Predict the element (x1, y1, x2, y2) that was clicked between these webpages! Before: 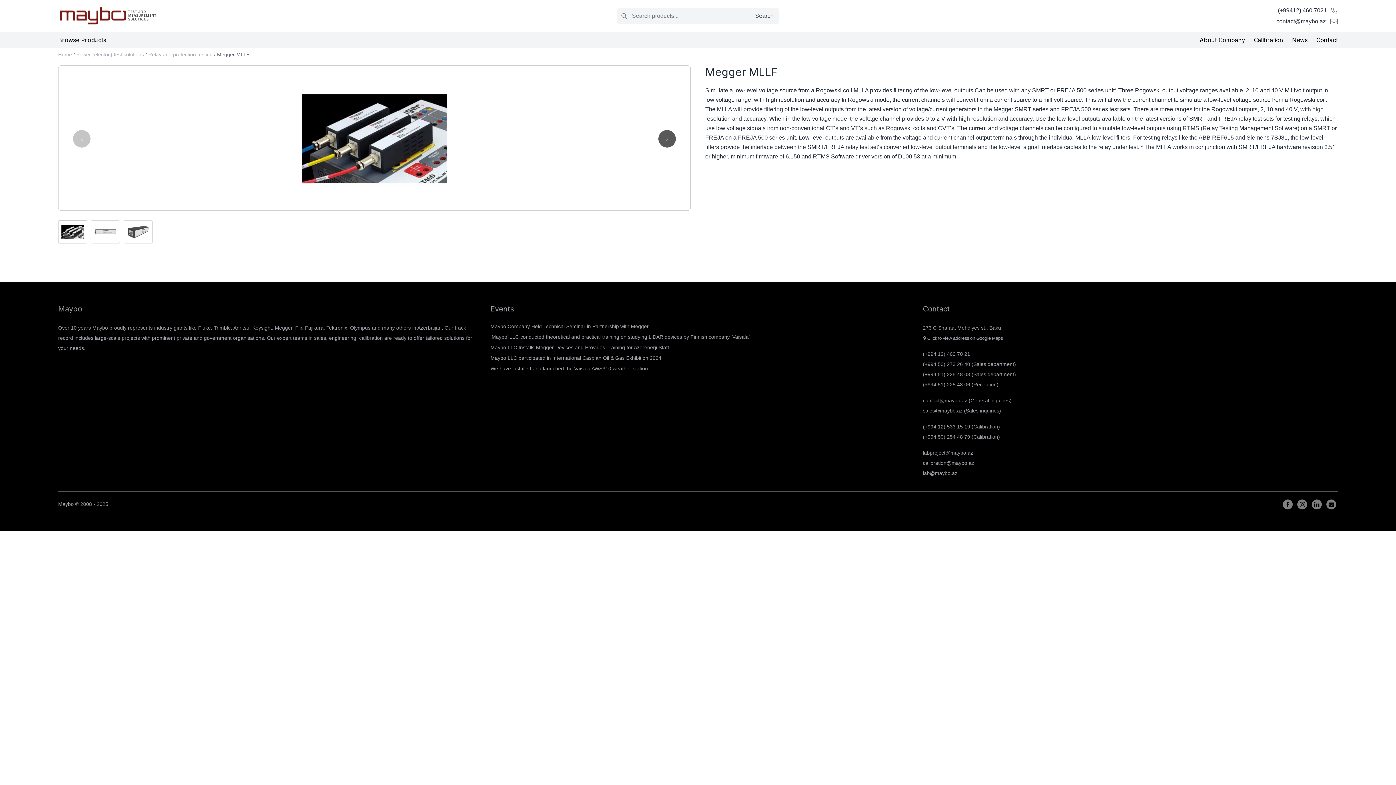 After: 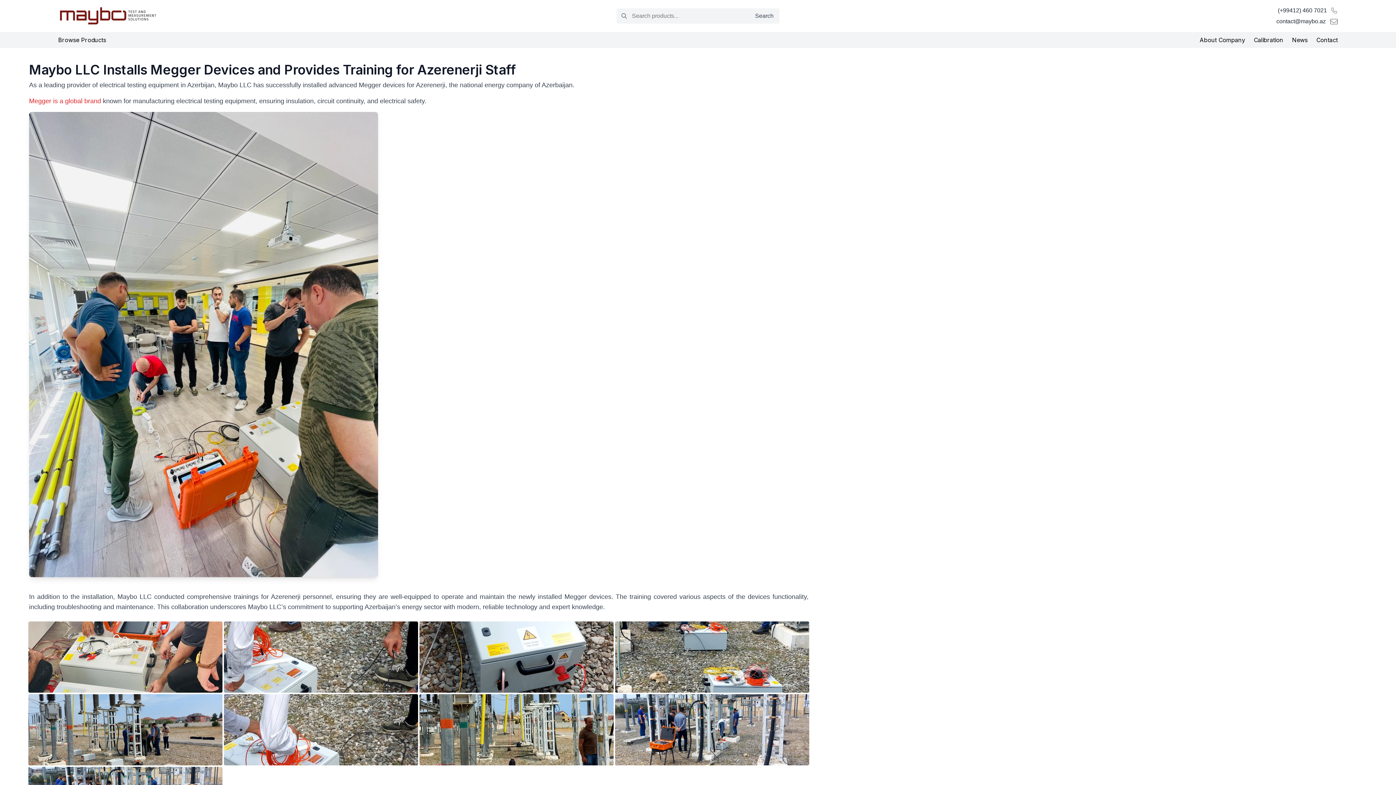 Action: bbox: (490, 344, 669, 350) label: Maybo LLC Installs Megger Devices and Provides Training for Azerenerji Staff